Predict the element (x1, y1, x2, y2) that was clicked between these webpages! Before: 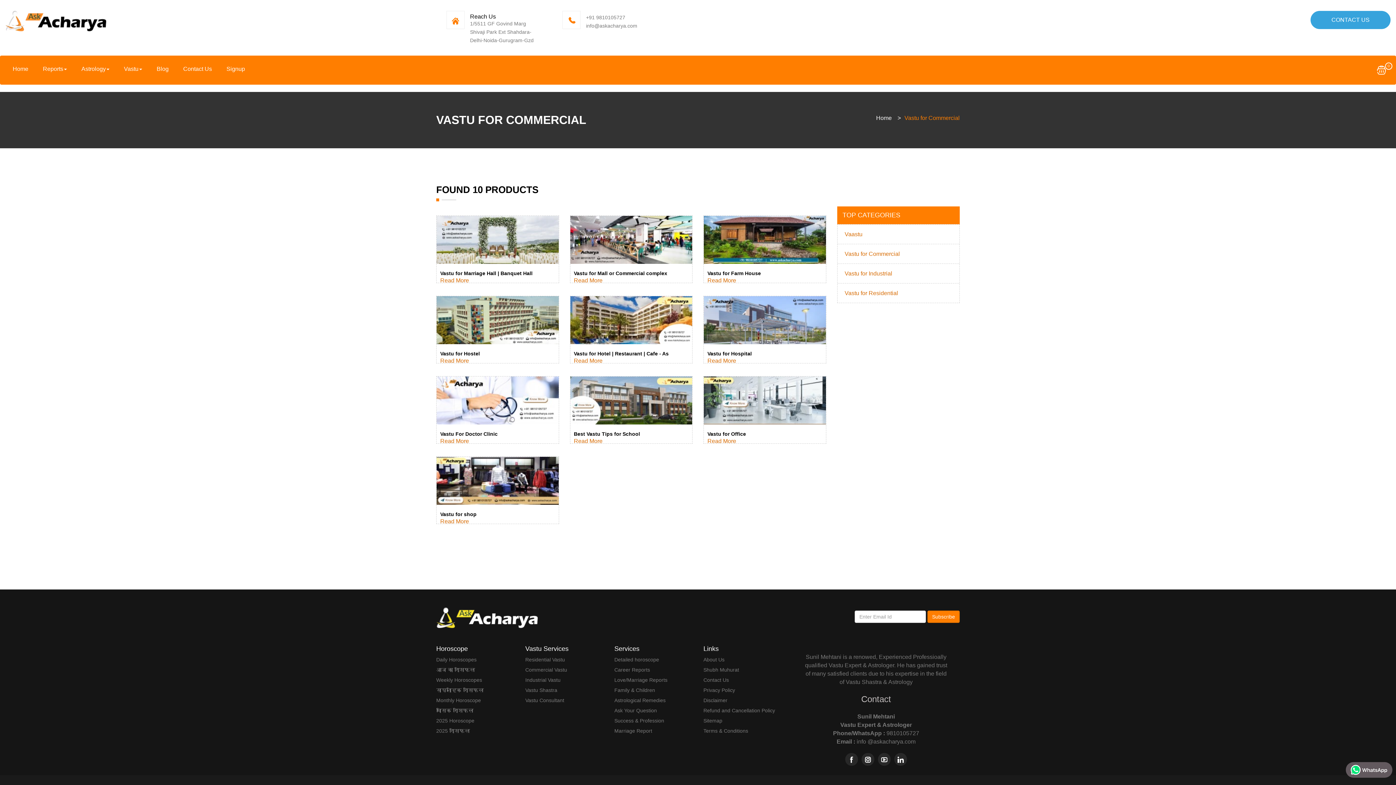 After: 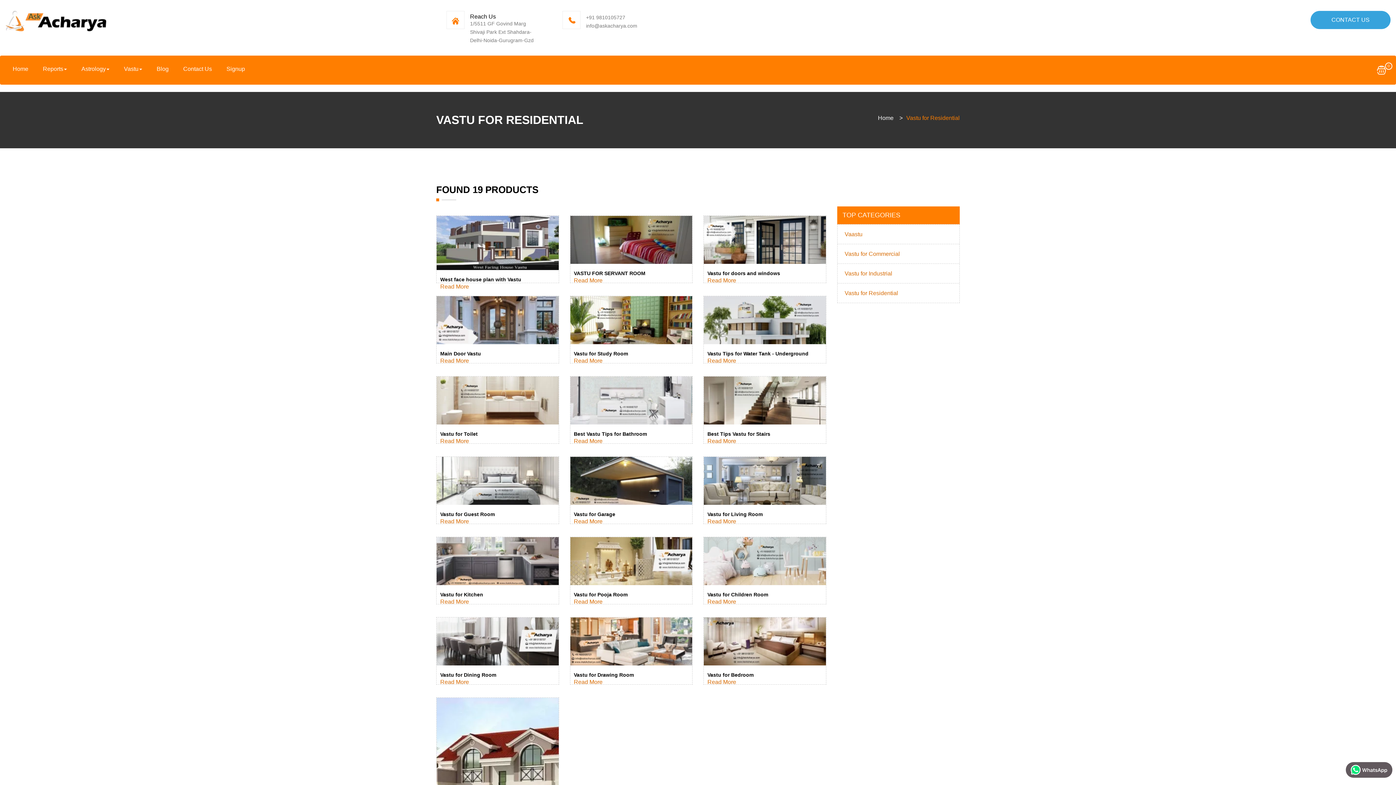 Action: label: Residential Vastu bbox: (525, 657, 565, 663)